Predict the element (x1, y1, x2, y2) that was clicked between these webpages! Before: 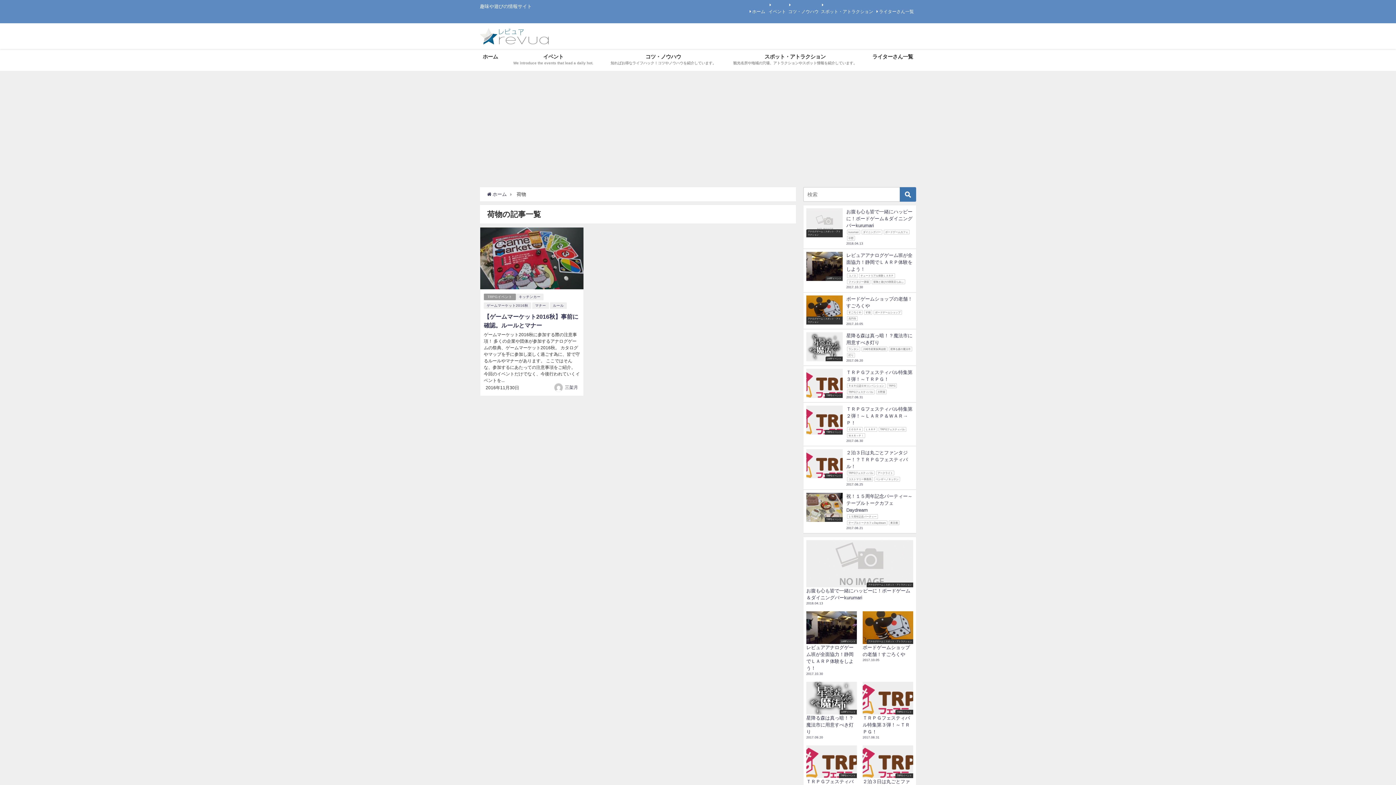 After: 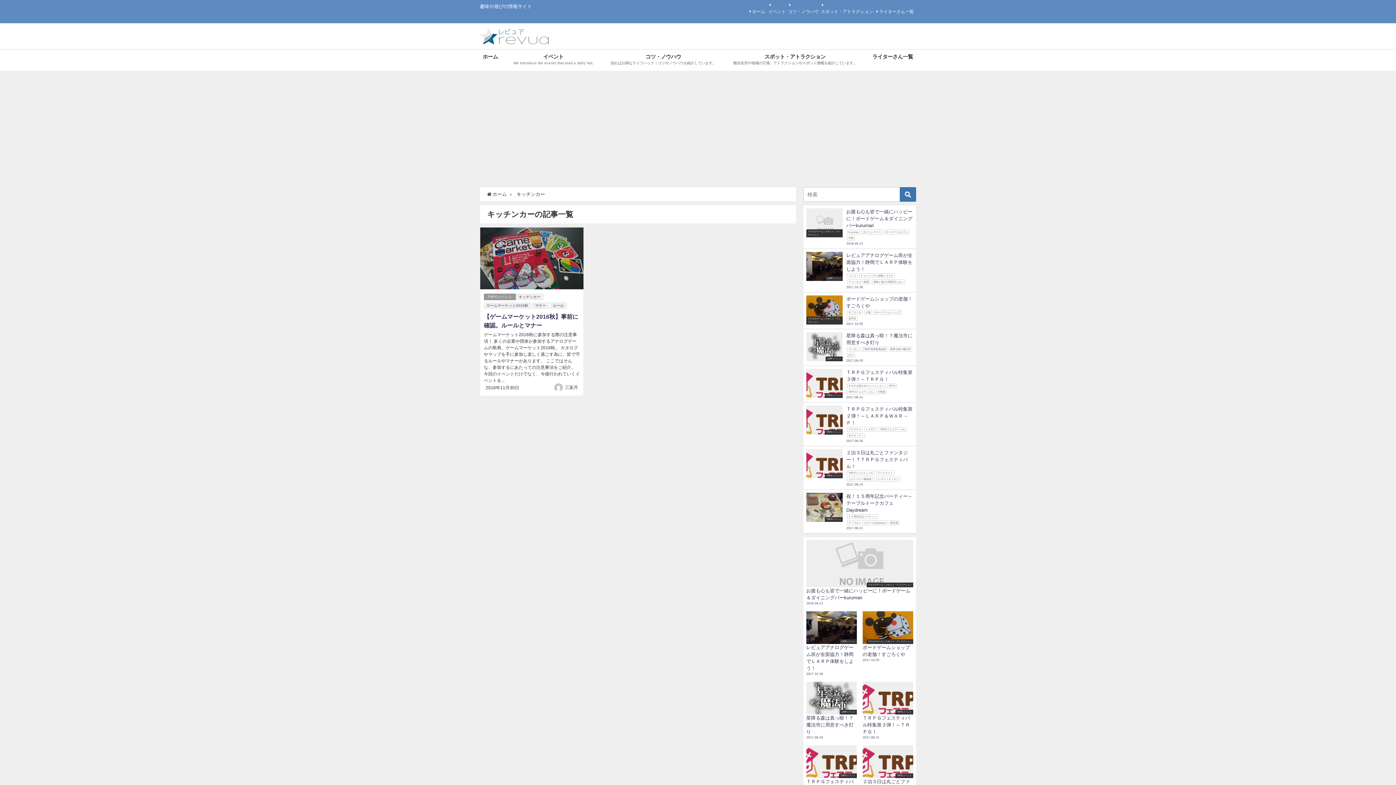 Action: label: キッチンカー bbox: (516, 293, 543, 300)